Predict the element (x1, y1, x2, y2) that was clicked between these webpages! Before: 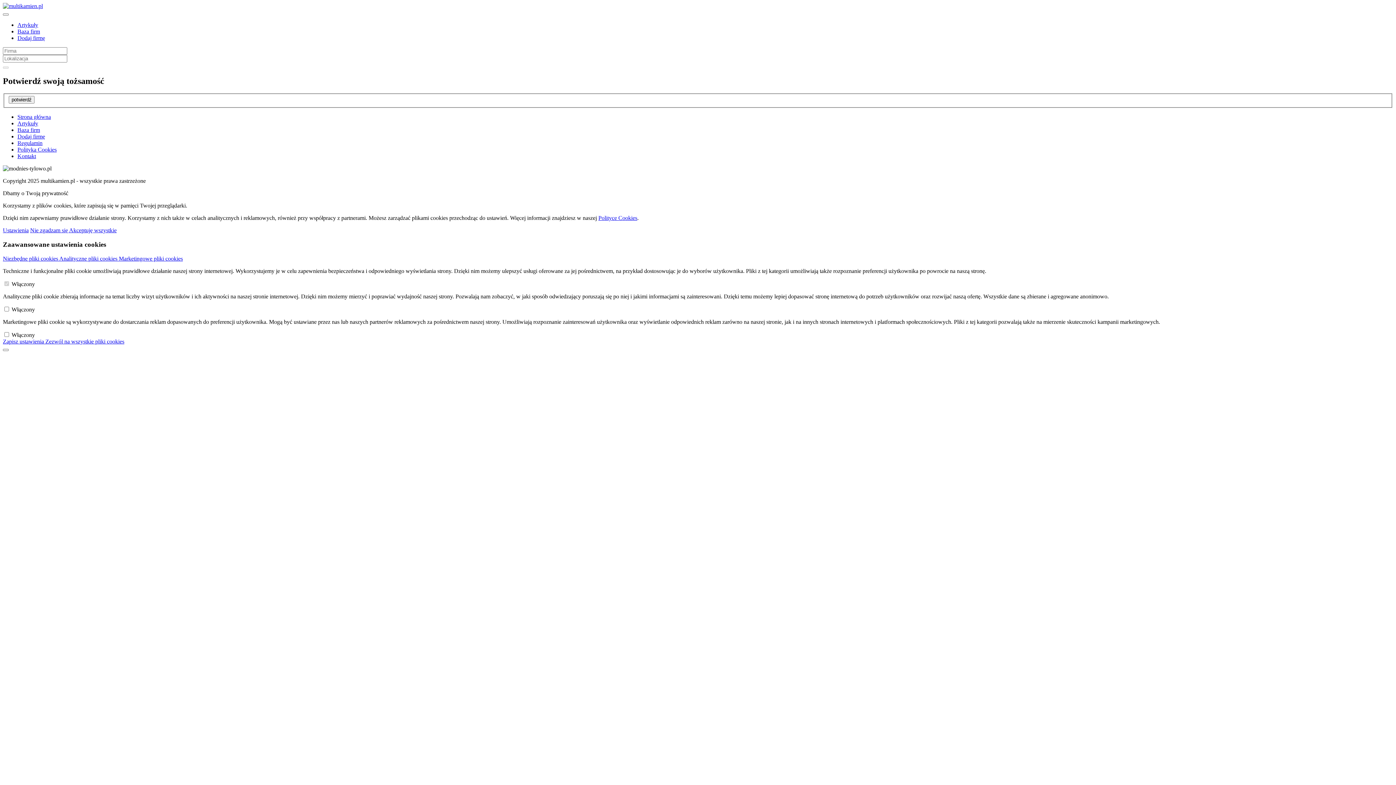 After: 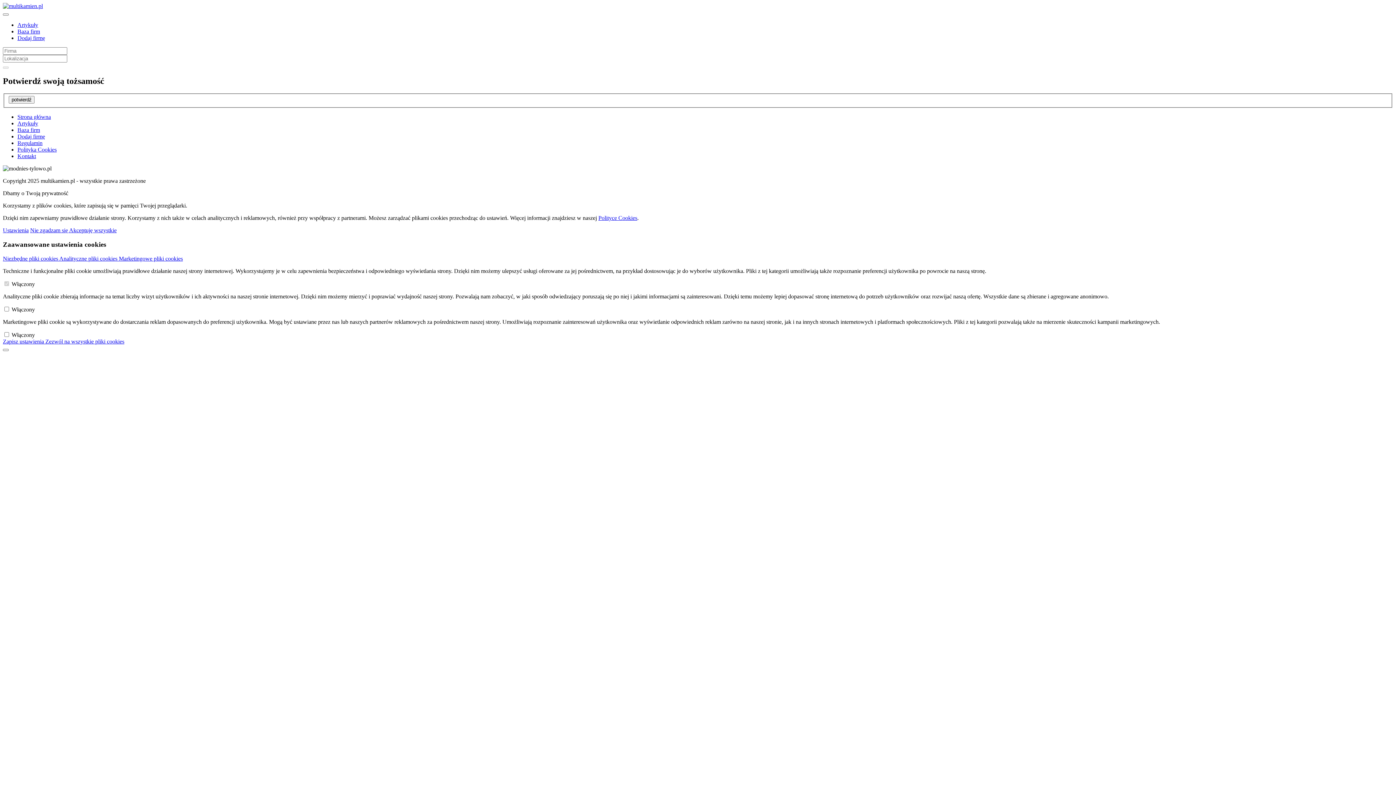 Action: label: Baza firm bbox: (17, 127, 40, 133)